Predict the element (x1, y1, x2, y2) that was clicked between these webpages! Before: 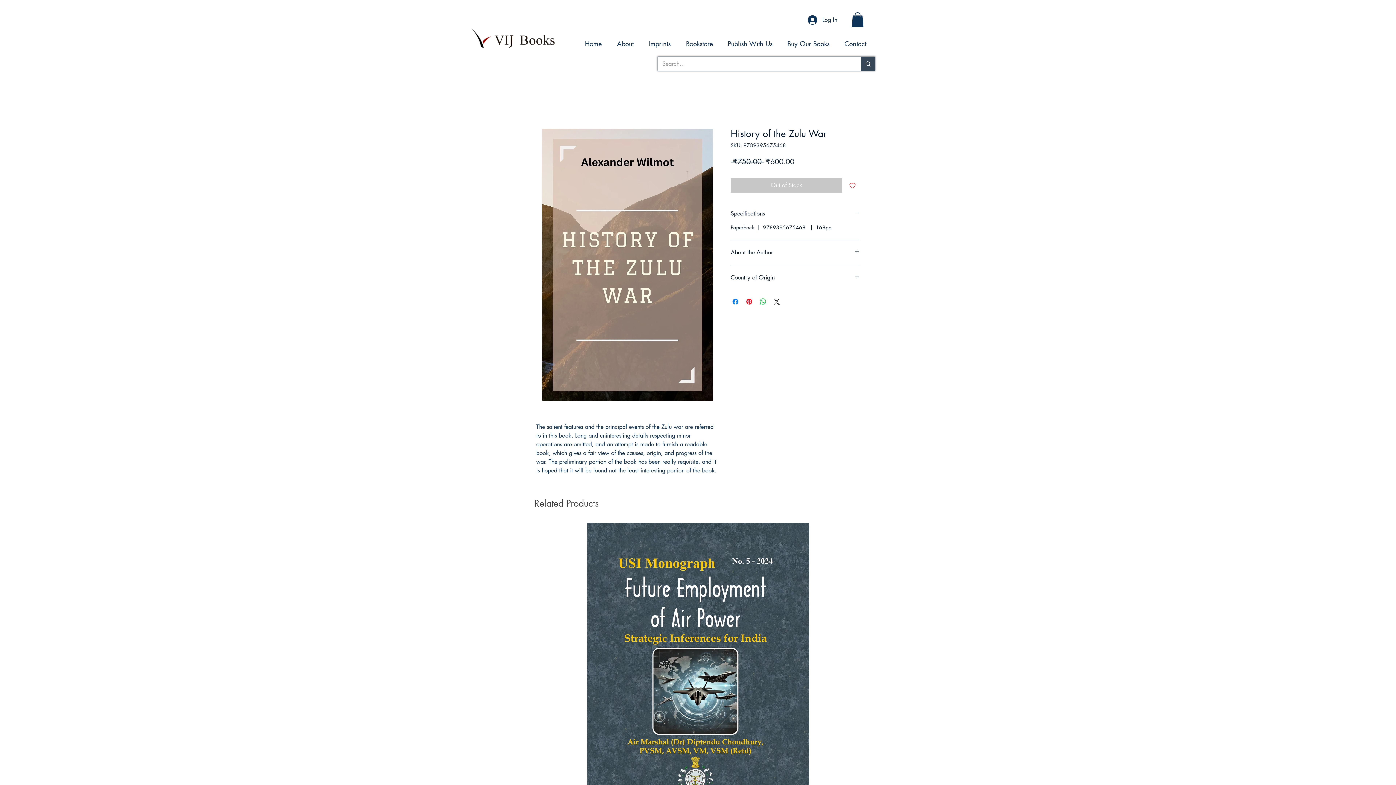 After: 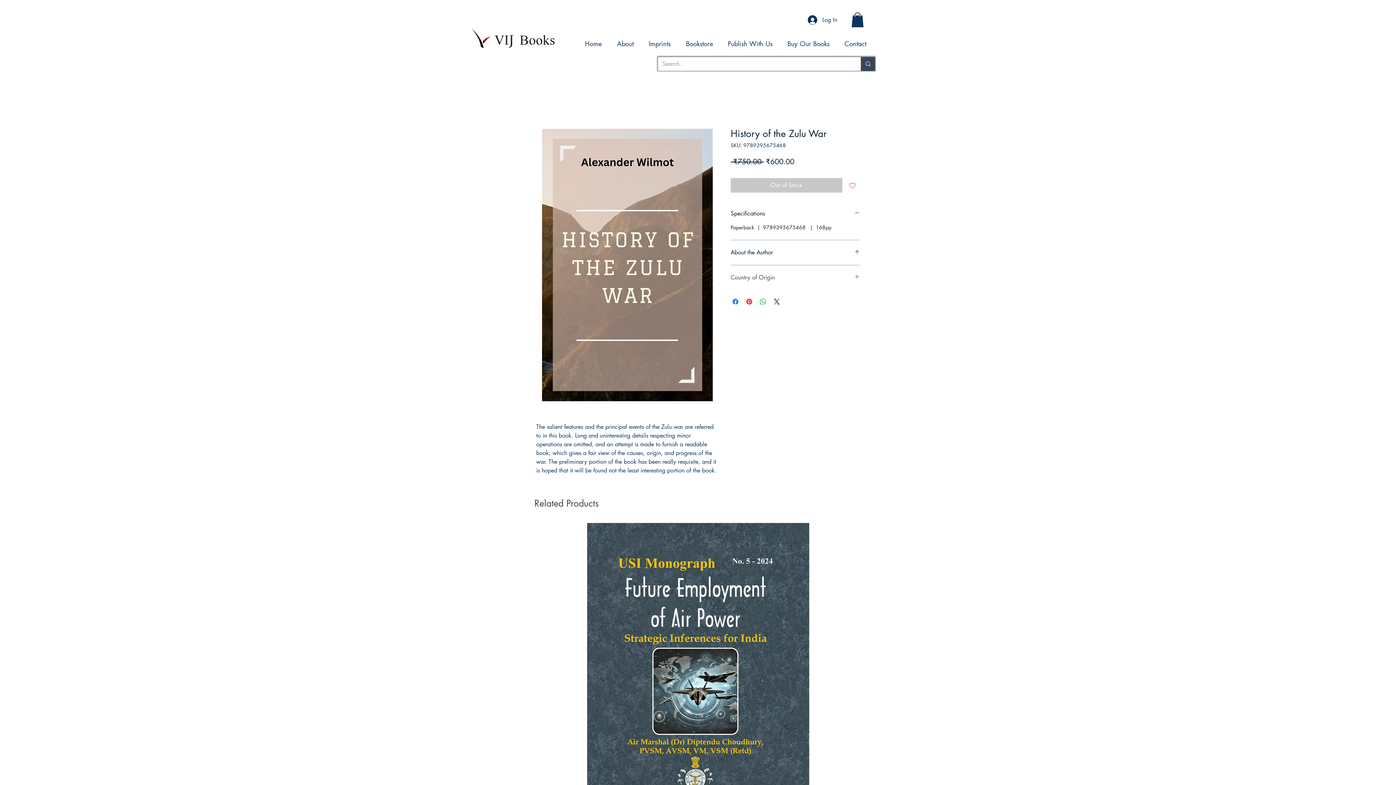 Action: bbox: (730, 274, 860, 281) label: Country of Origin